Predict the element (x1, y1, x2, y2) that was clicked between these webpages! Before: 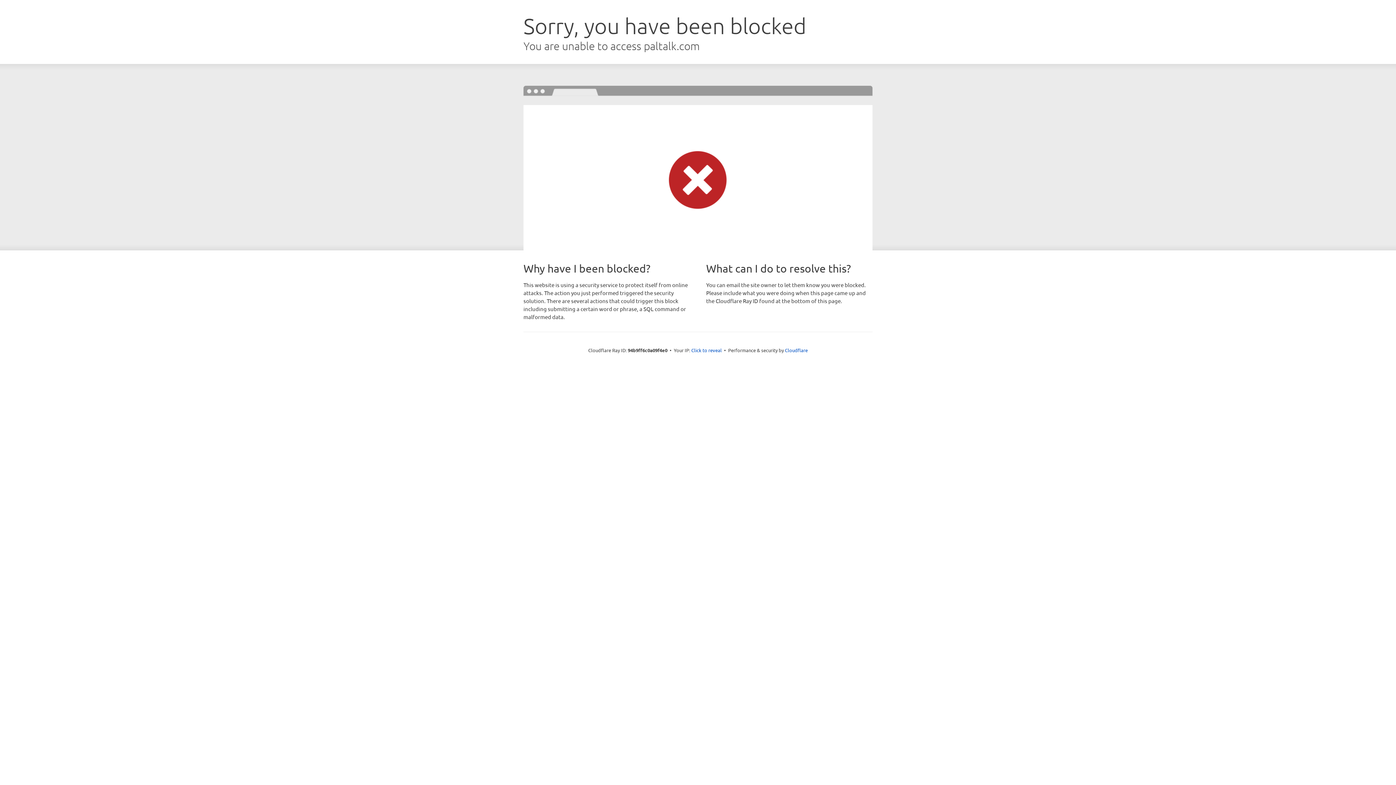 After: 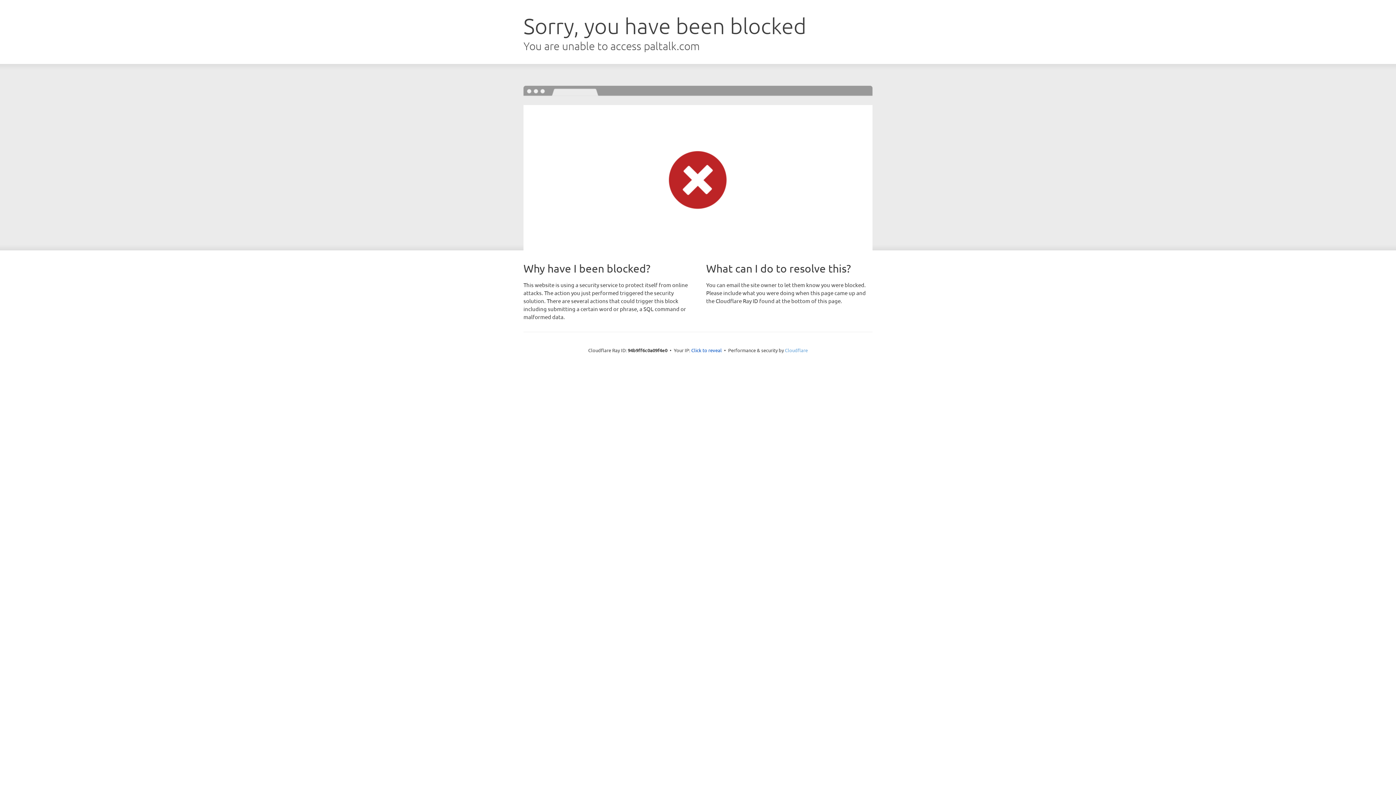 Action: bbox: (785, 347, 808, 353) label: Cloudflare